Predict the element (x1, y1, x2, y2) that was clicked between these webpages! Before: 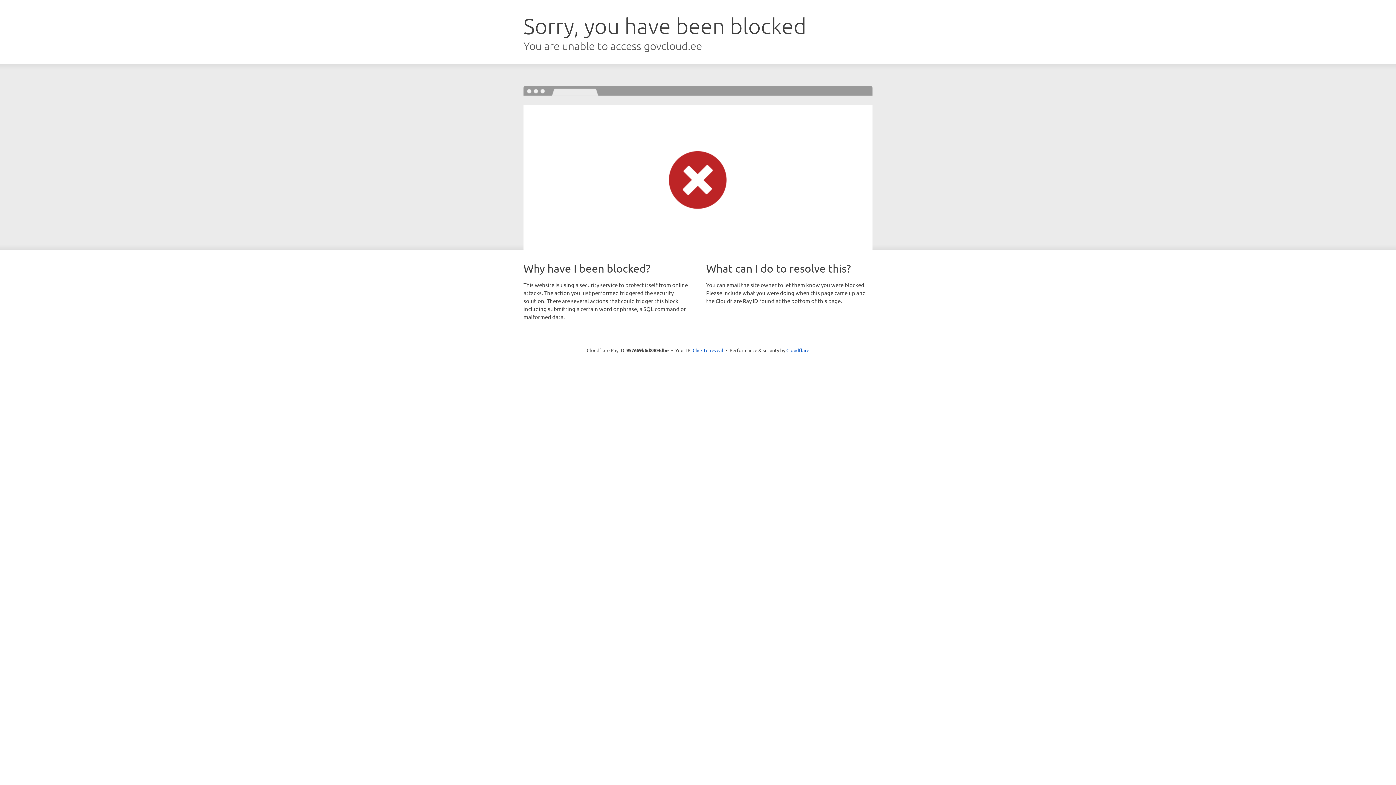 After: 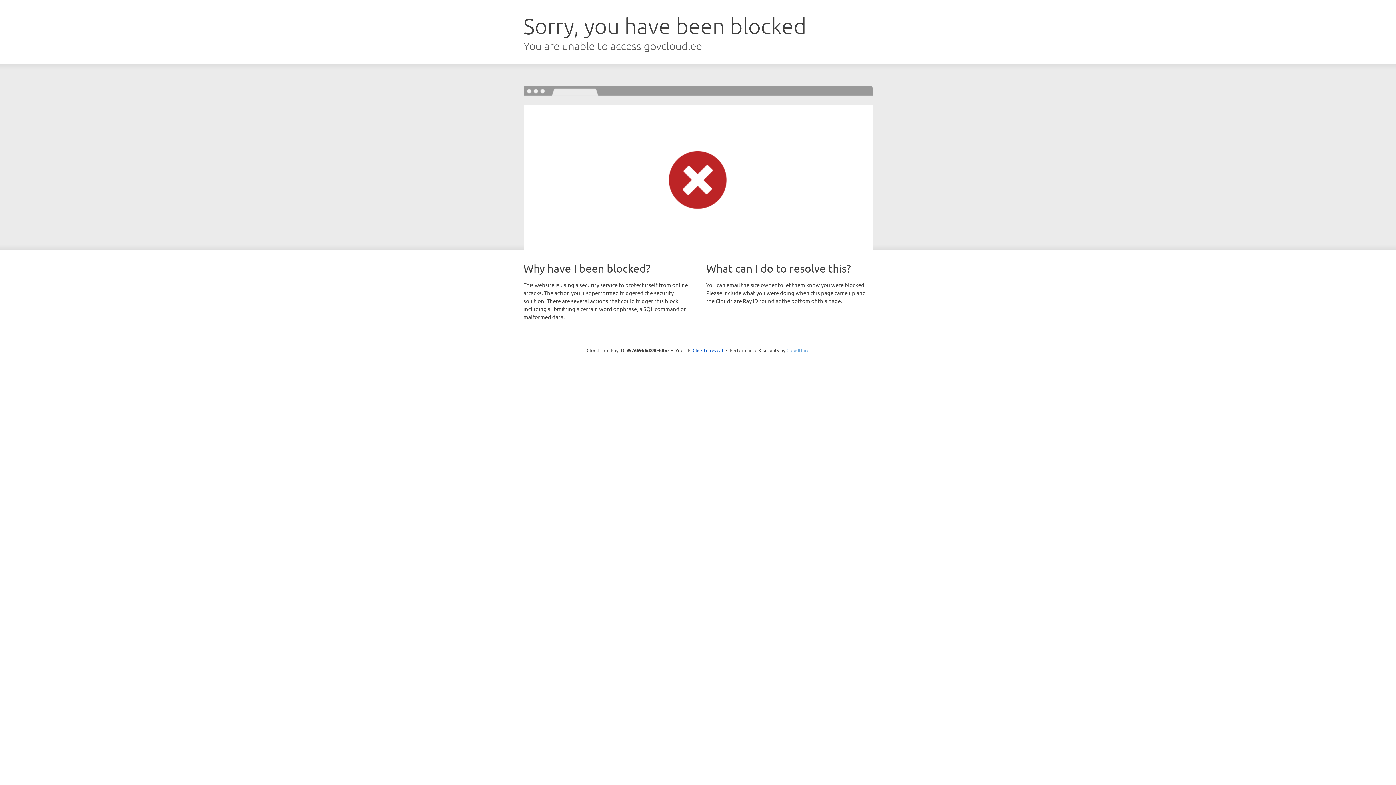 Action: bbox: (786, 347, 809, 353) label: Cloudflare